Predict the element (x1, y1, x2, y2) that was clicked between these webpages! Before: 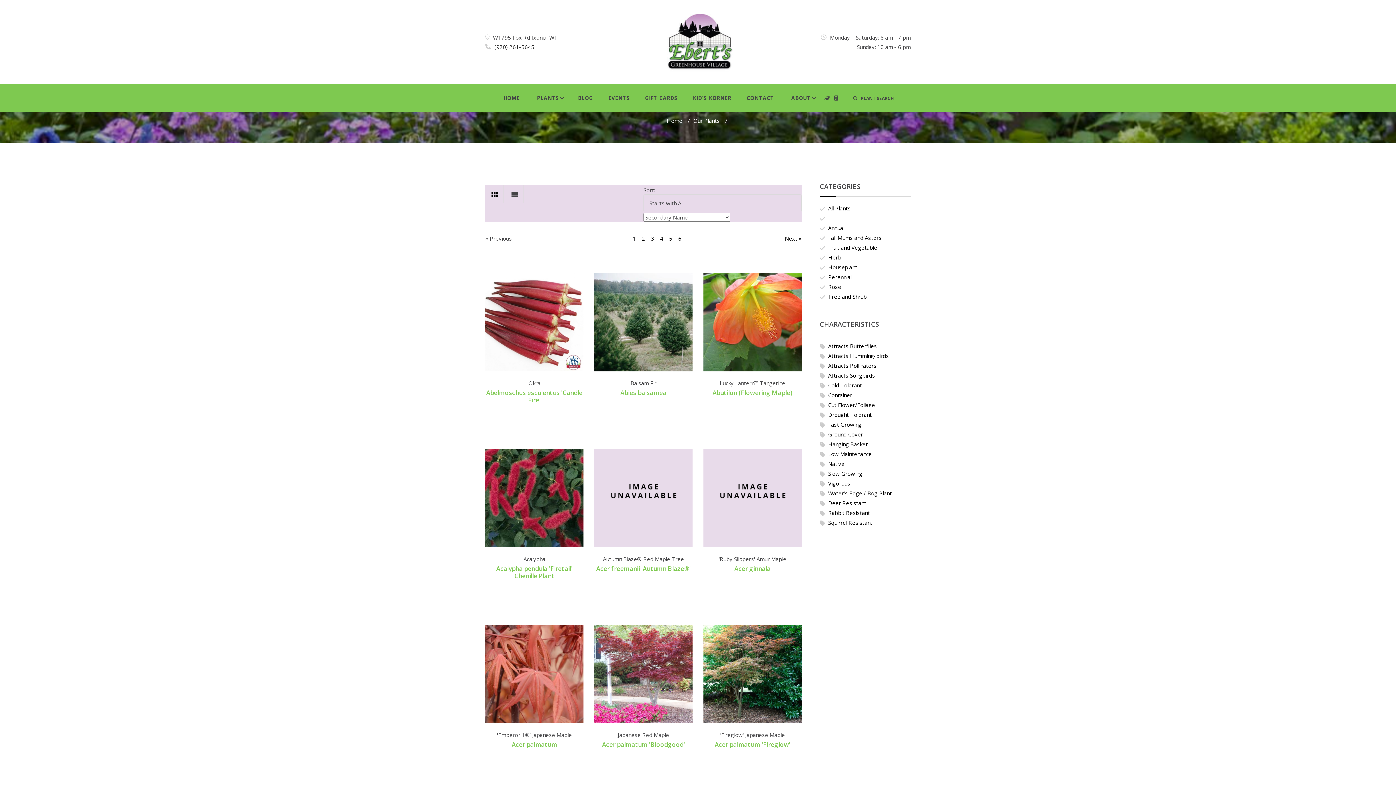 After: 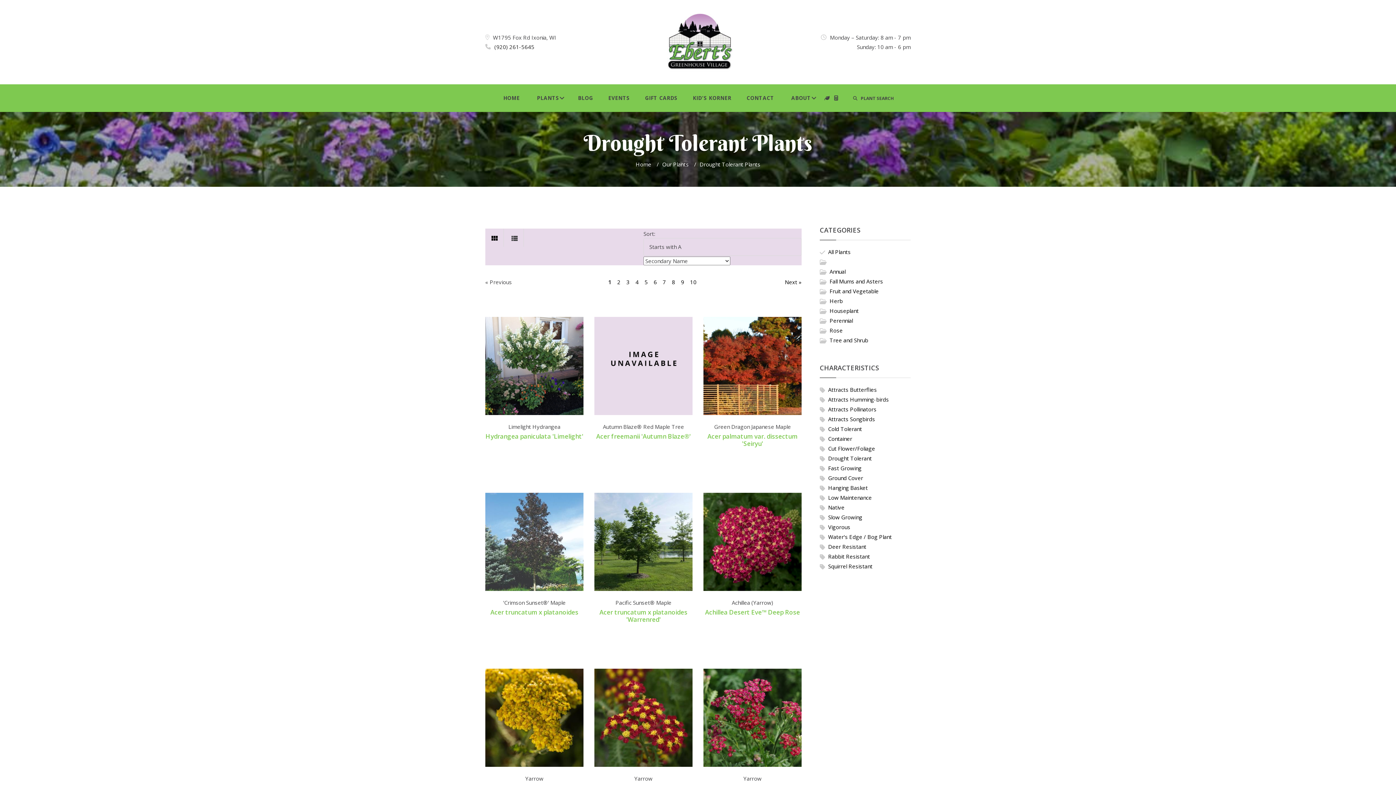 Action: label: Drought Tolerant bbox: (828, 411, 872, 418)